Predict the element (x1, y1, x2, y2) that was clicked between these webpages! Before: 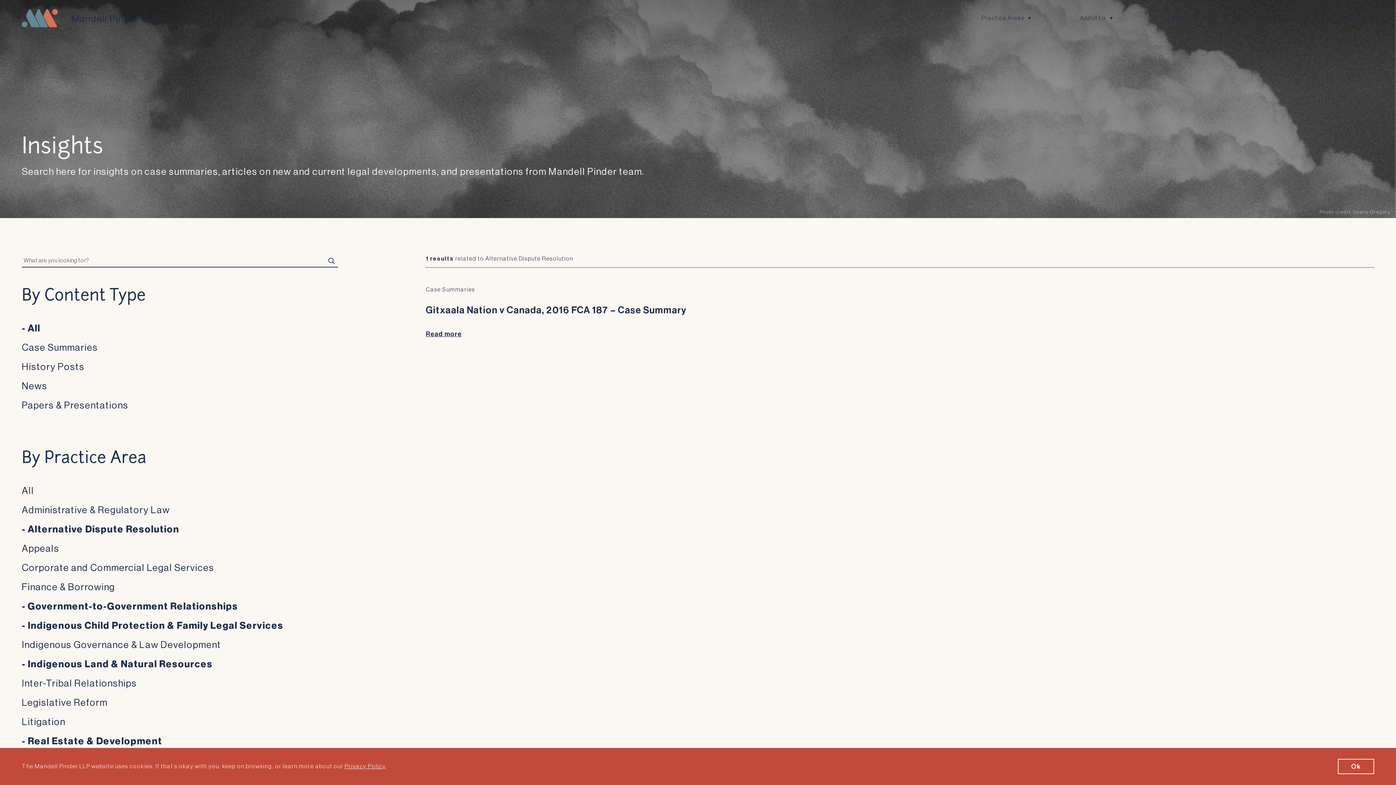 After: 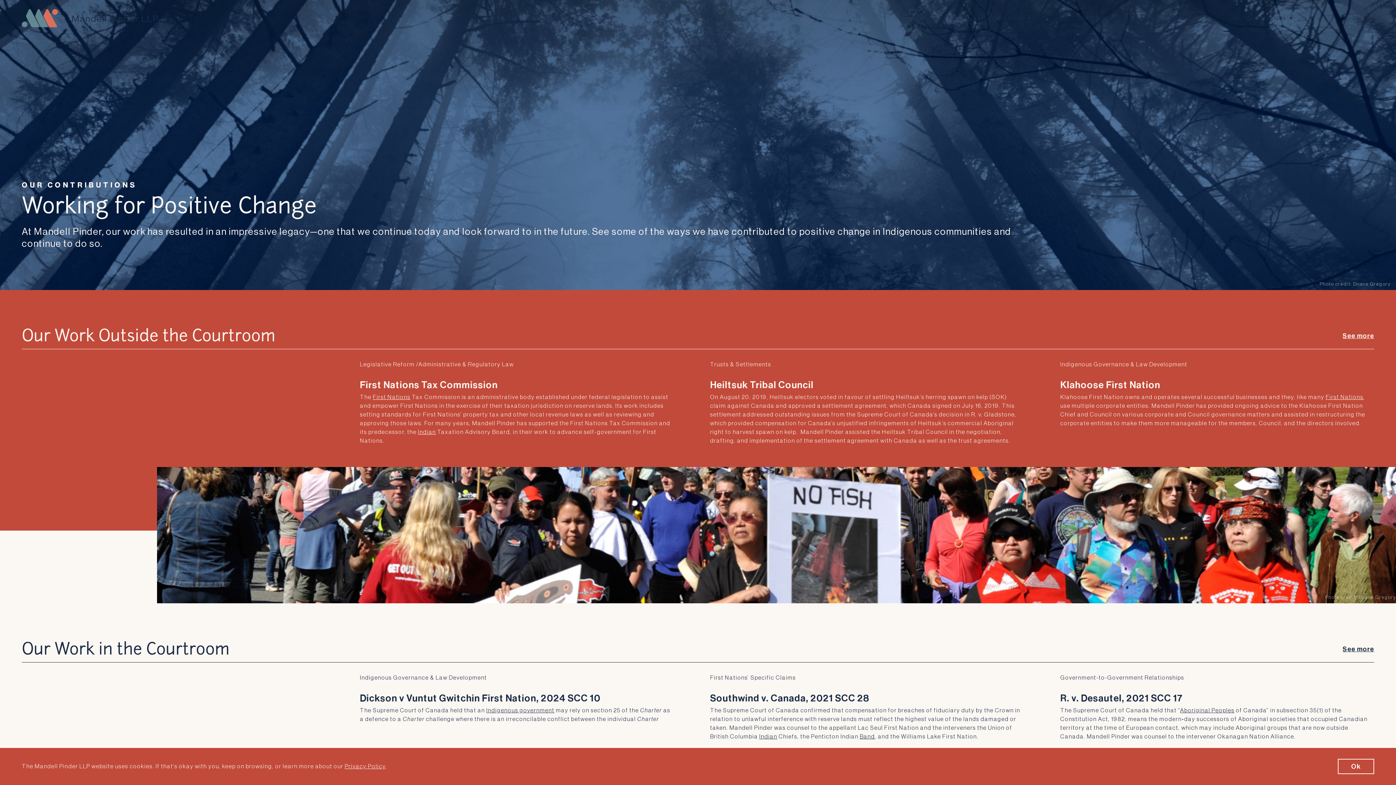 Action: bbox: (1234, 10, 1292, 26) label: Our Contributions